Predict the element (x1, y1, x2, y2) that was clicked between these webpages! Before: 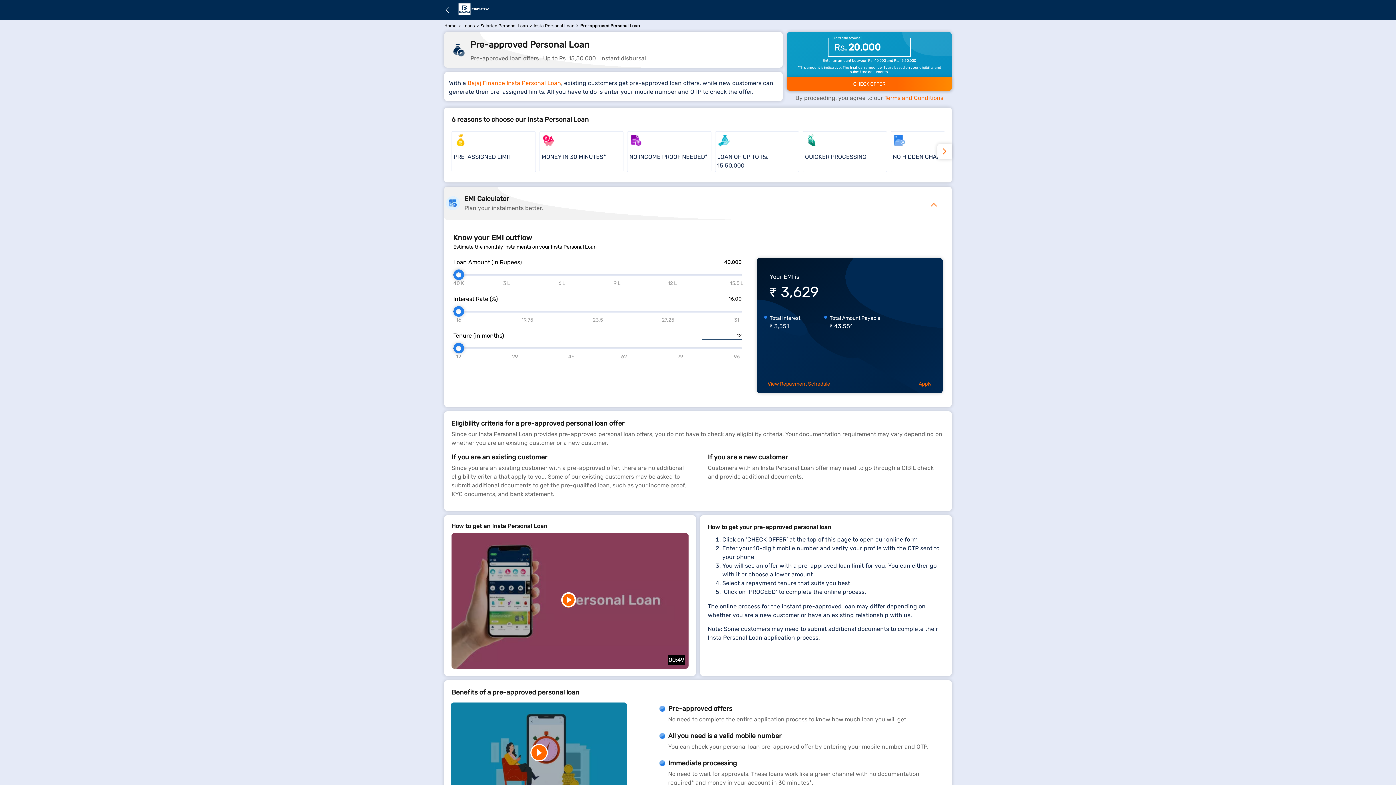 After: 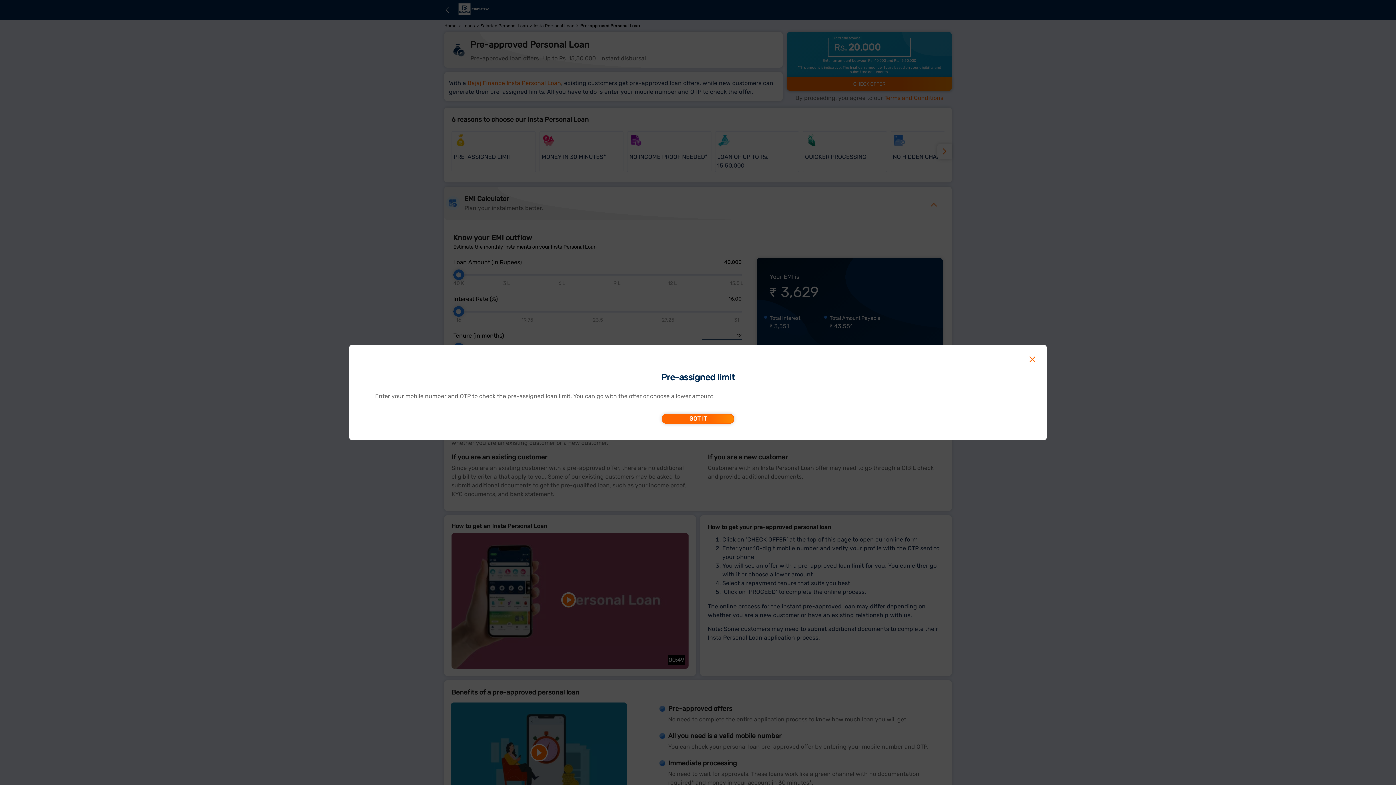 Action: label: PRE-ASSIGNED LIMIT bbox: (451, 131, 535, 172)